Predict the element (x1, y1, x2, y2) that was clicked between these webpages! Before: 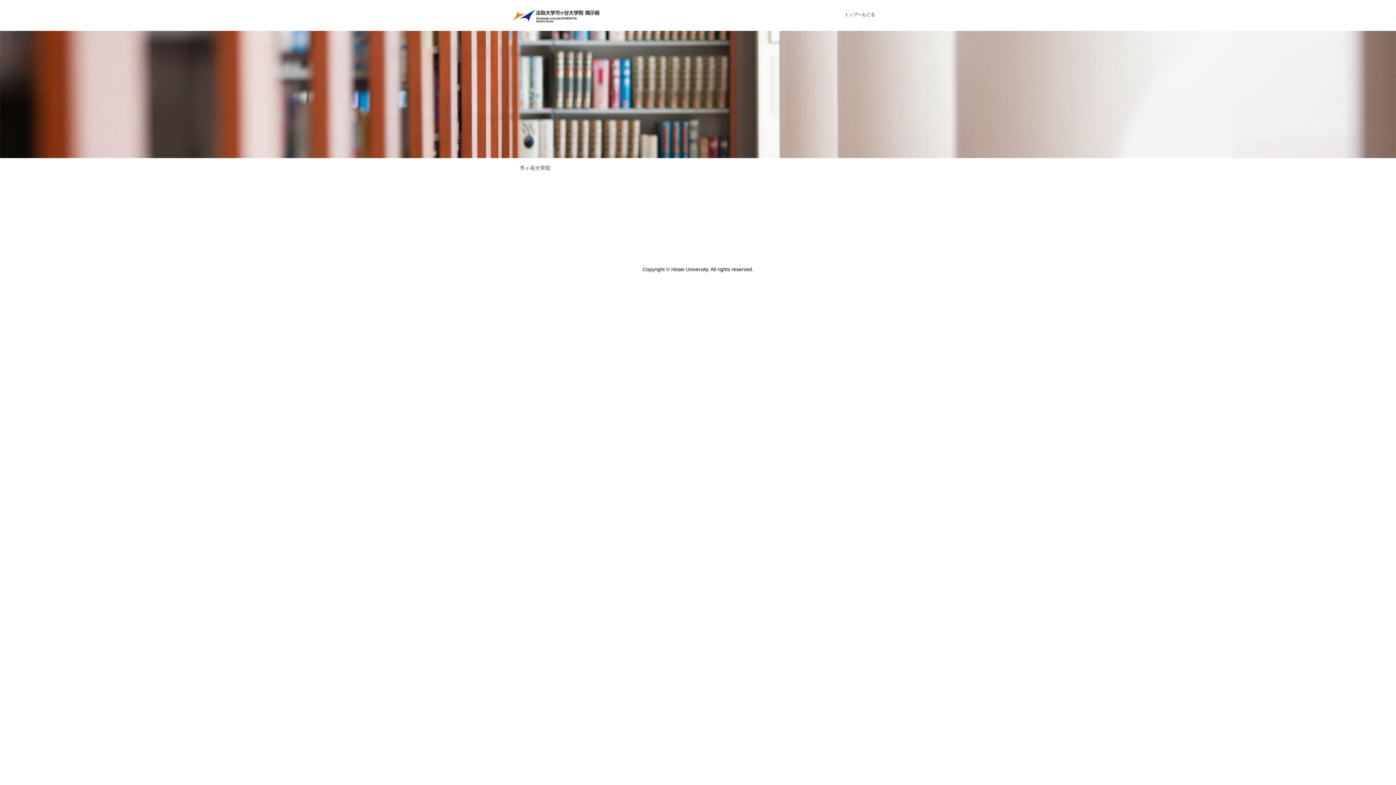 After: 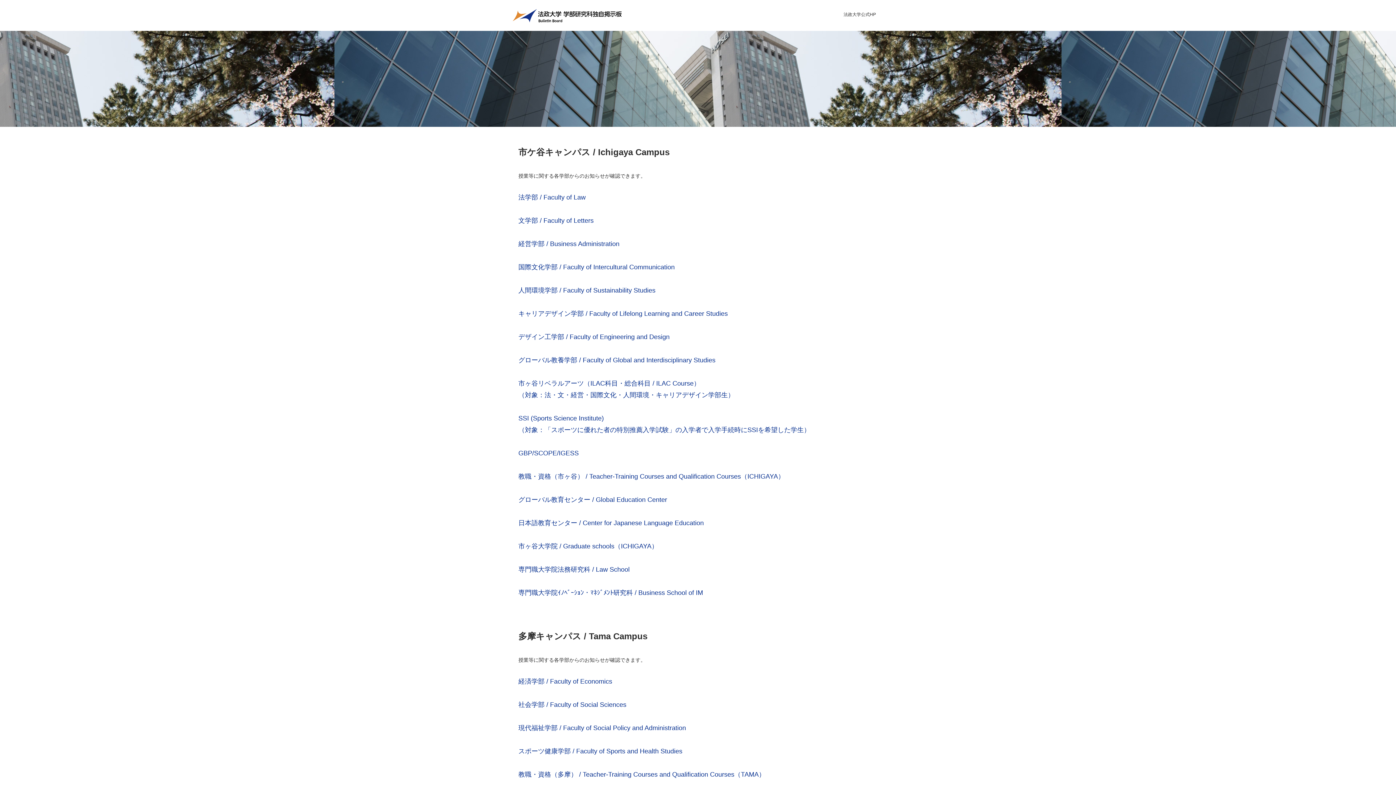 Action: label: トップへもどる bbox: (836, 9, 883, 22)